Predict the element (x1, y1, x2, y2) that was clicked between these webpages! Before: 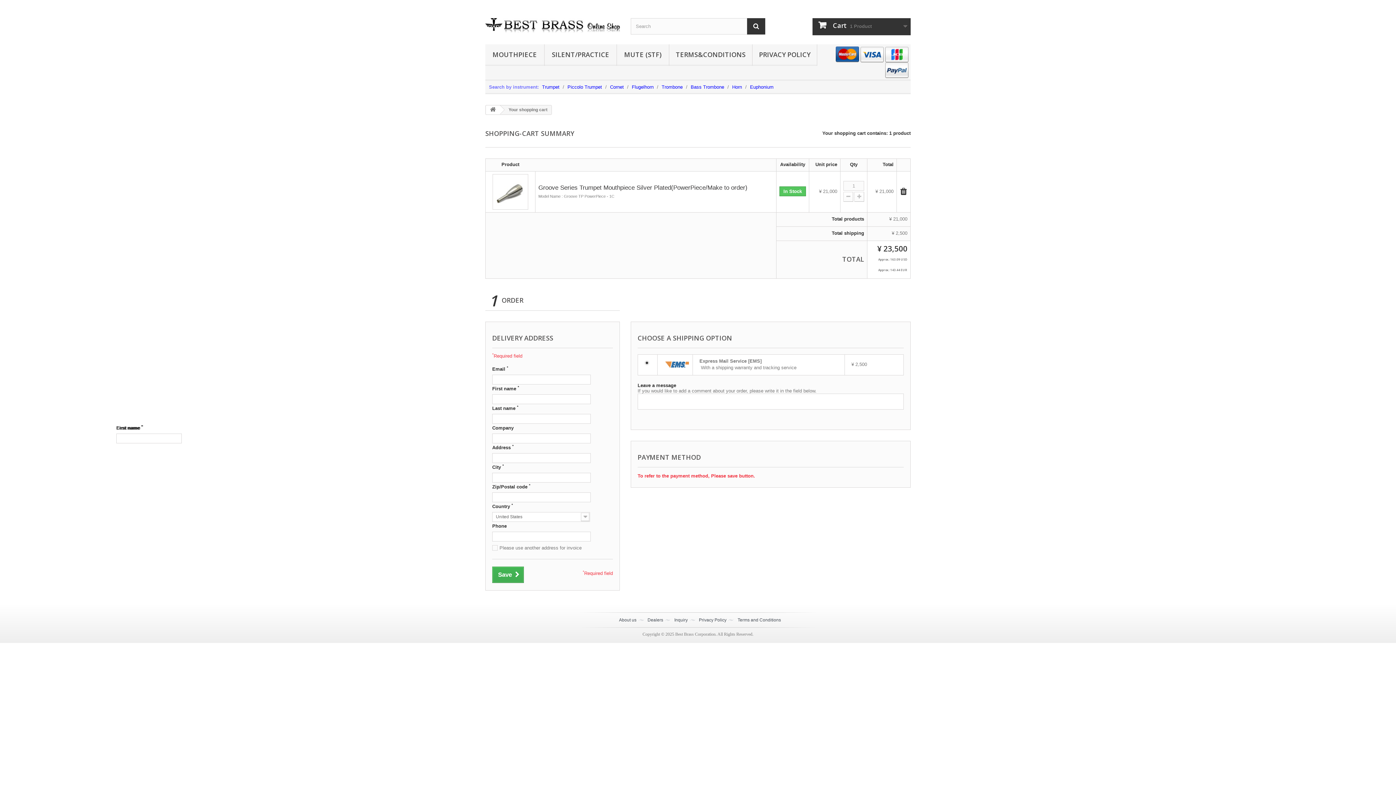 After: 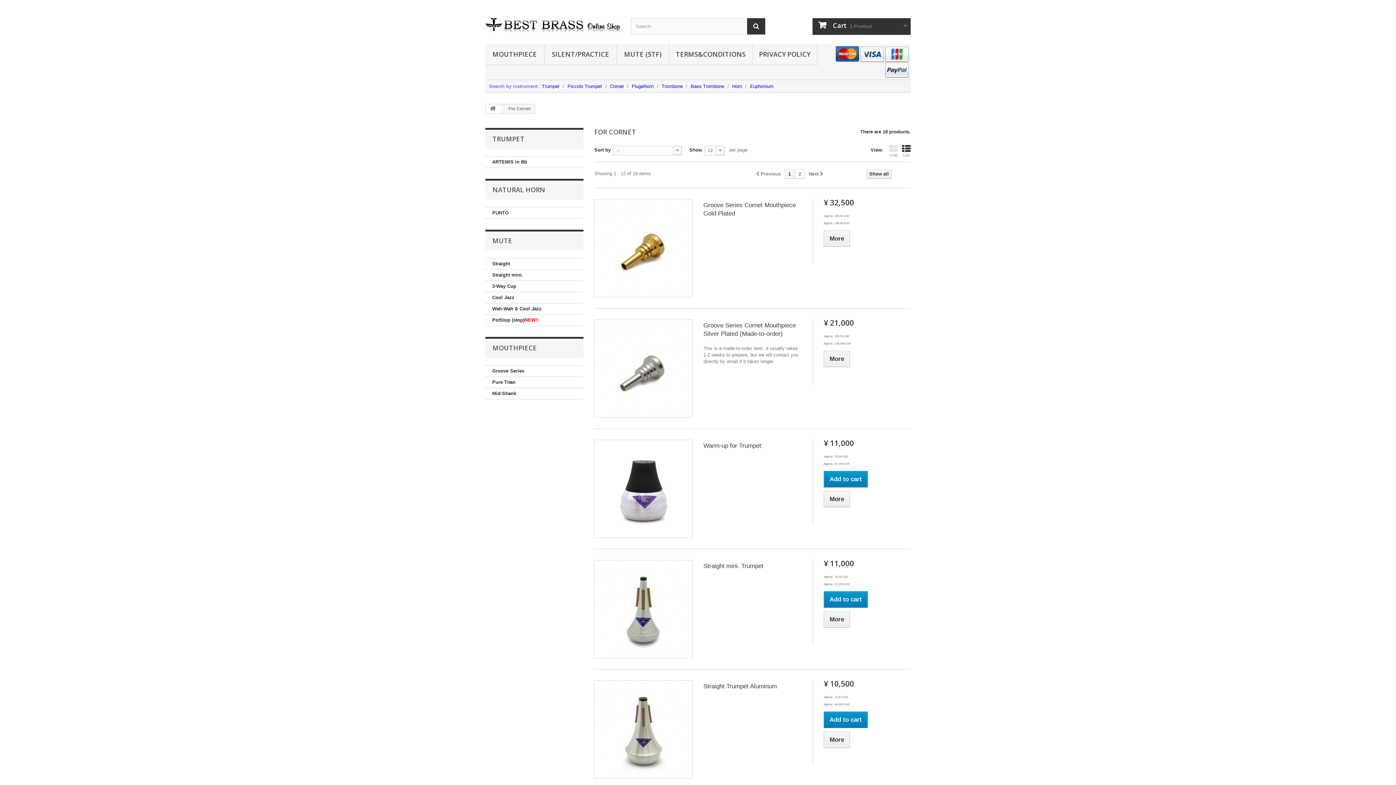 Action: bbox: (610, 84, 624, 89) label: Cornet